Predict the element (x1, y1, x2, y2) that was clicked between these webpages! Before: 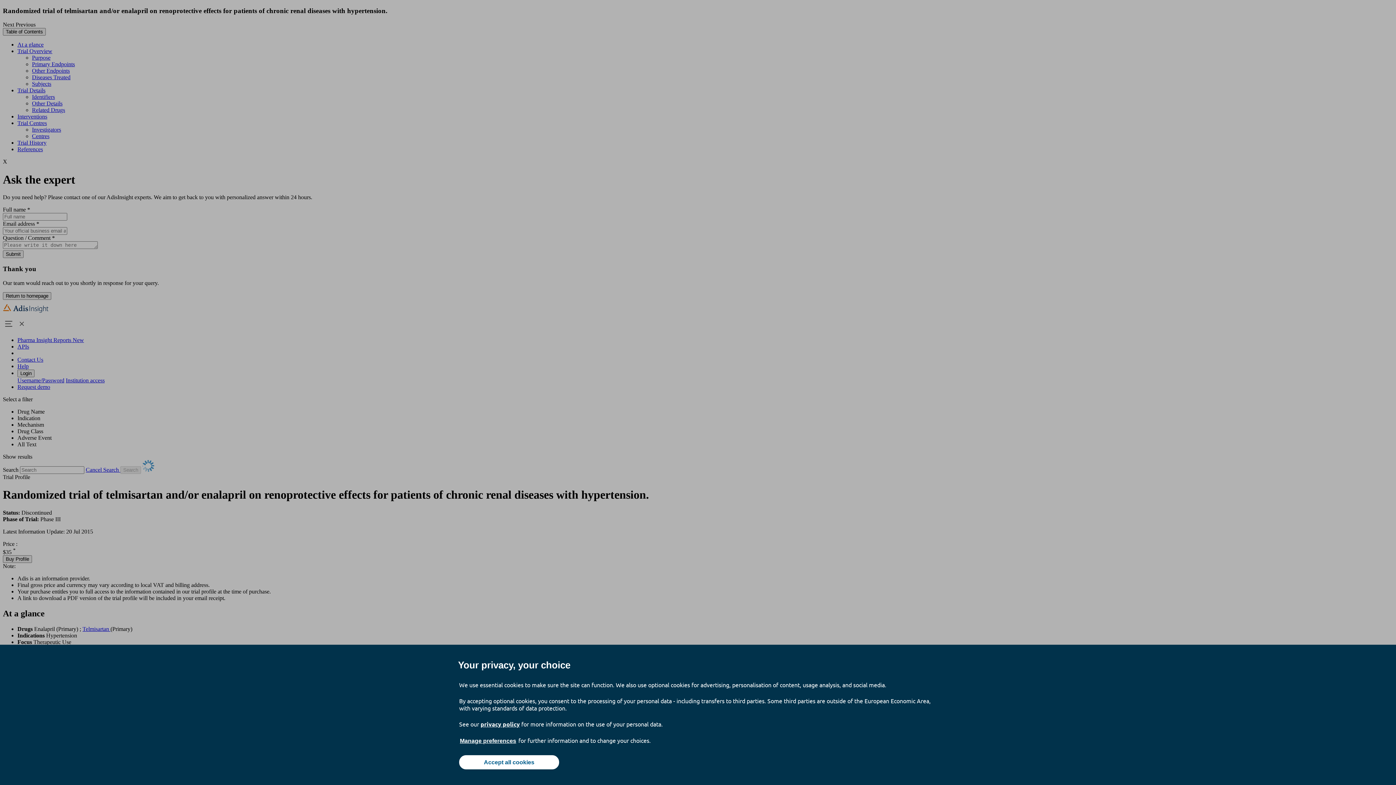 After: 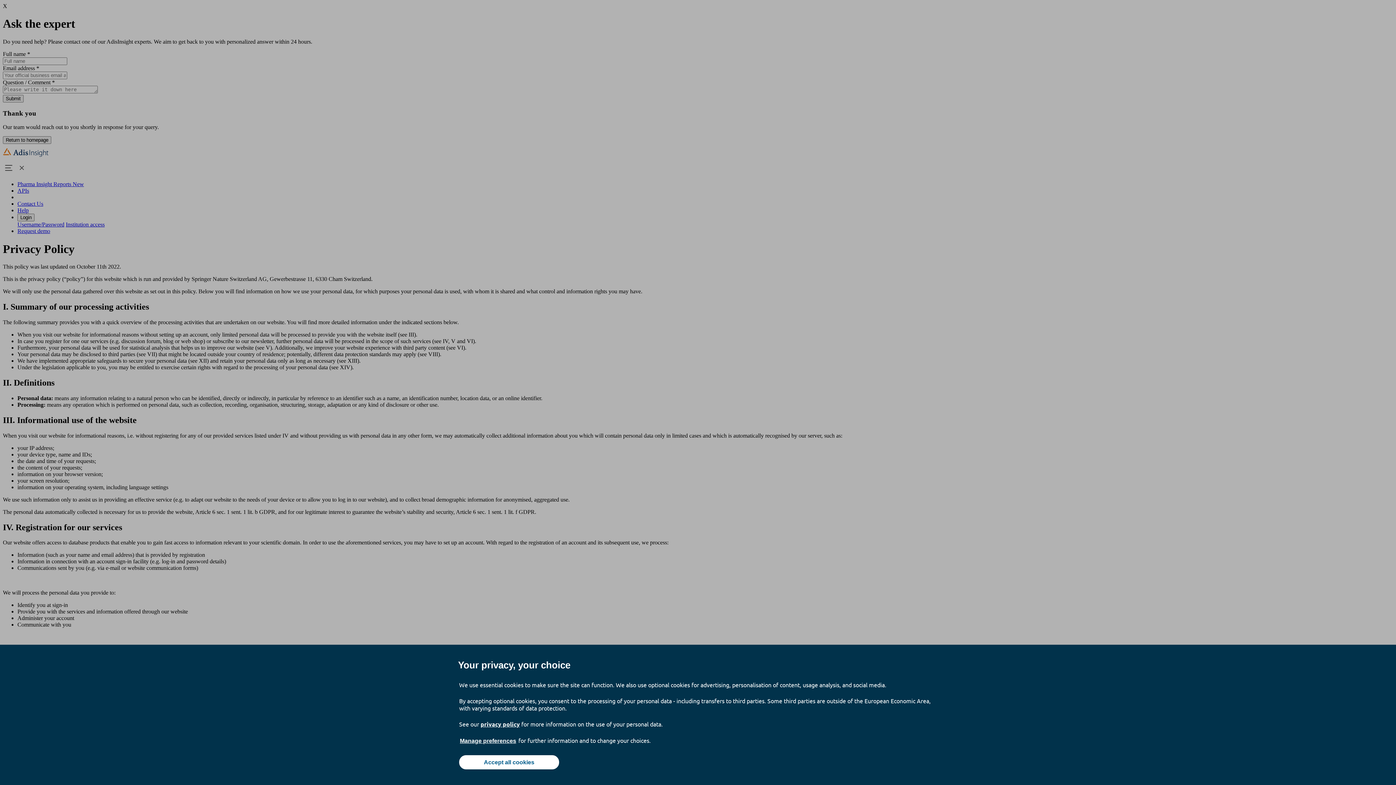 Action: label: privacy policy bbox: (480, 720, 520, 728)